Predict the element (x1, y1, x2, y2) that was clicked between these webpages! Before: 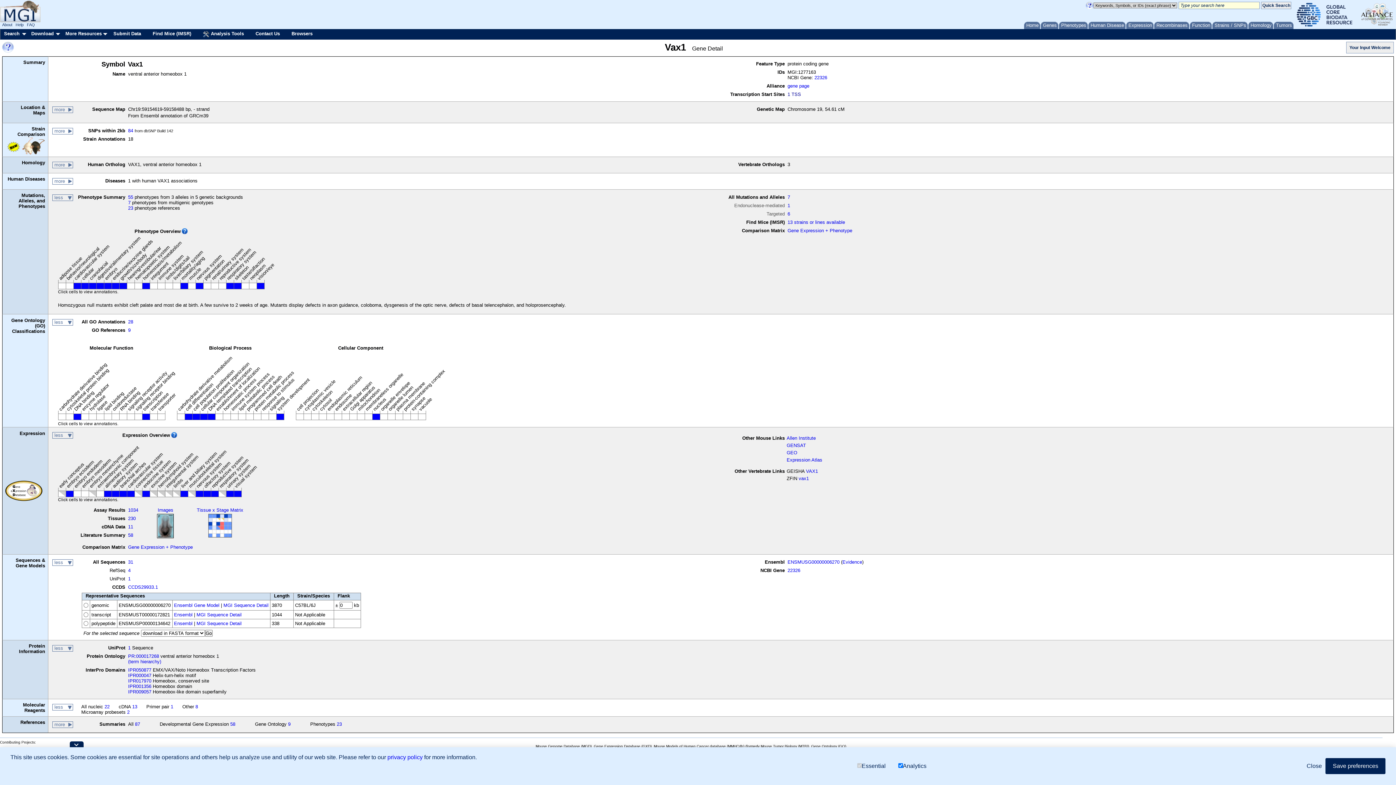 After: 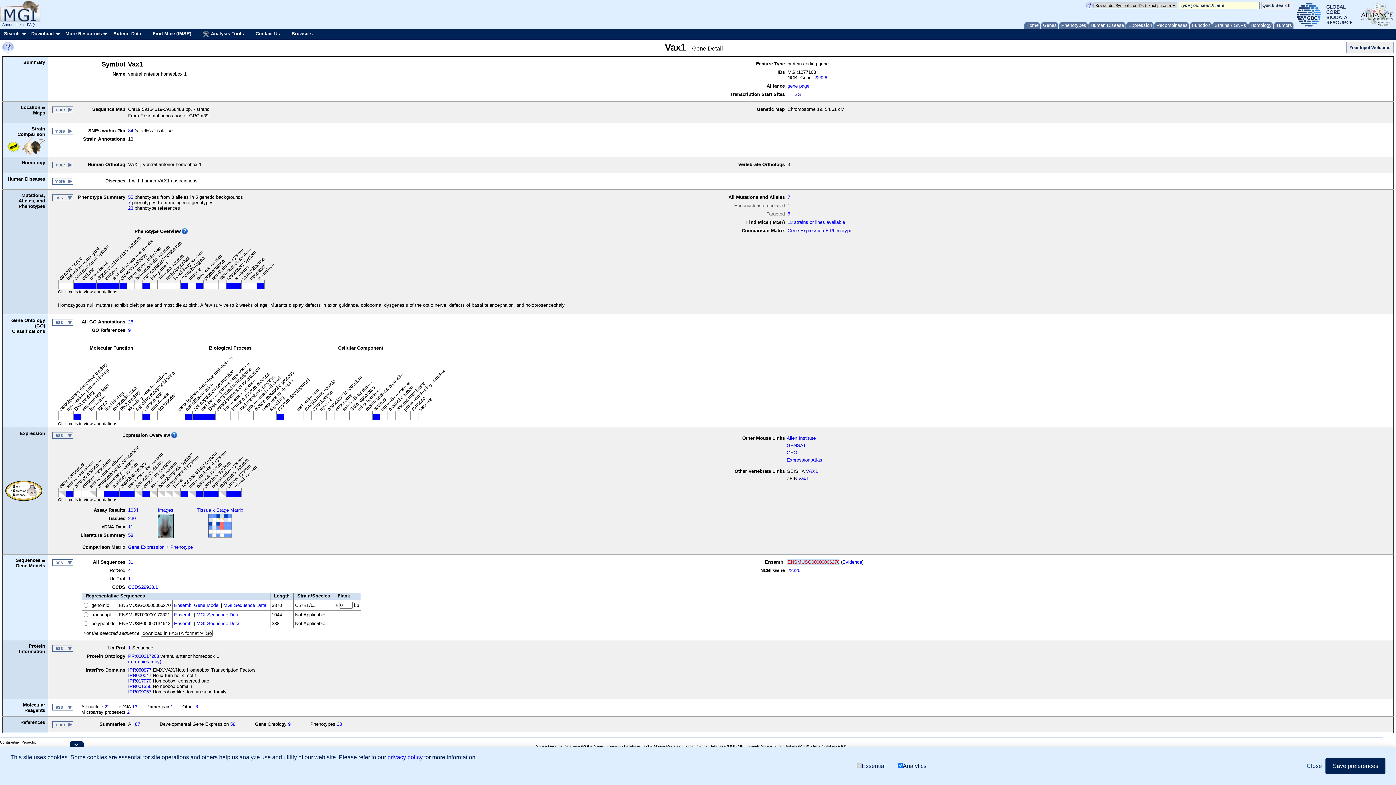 Action: label: ENSMUSG00000006270 bbox: (787, 559, 839, 565)